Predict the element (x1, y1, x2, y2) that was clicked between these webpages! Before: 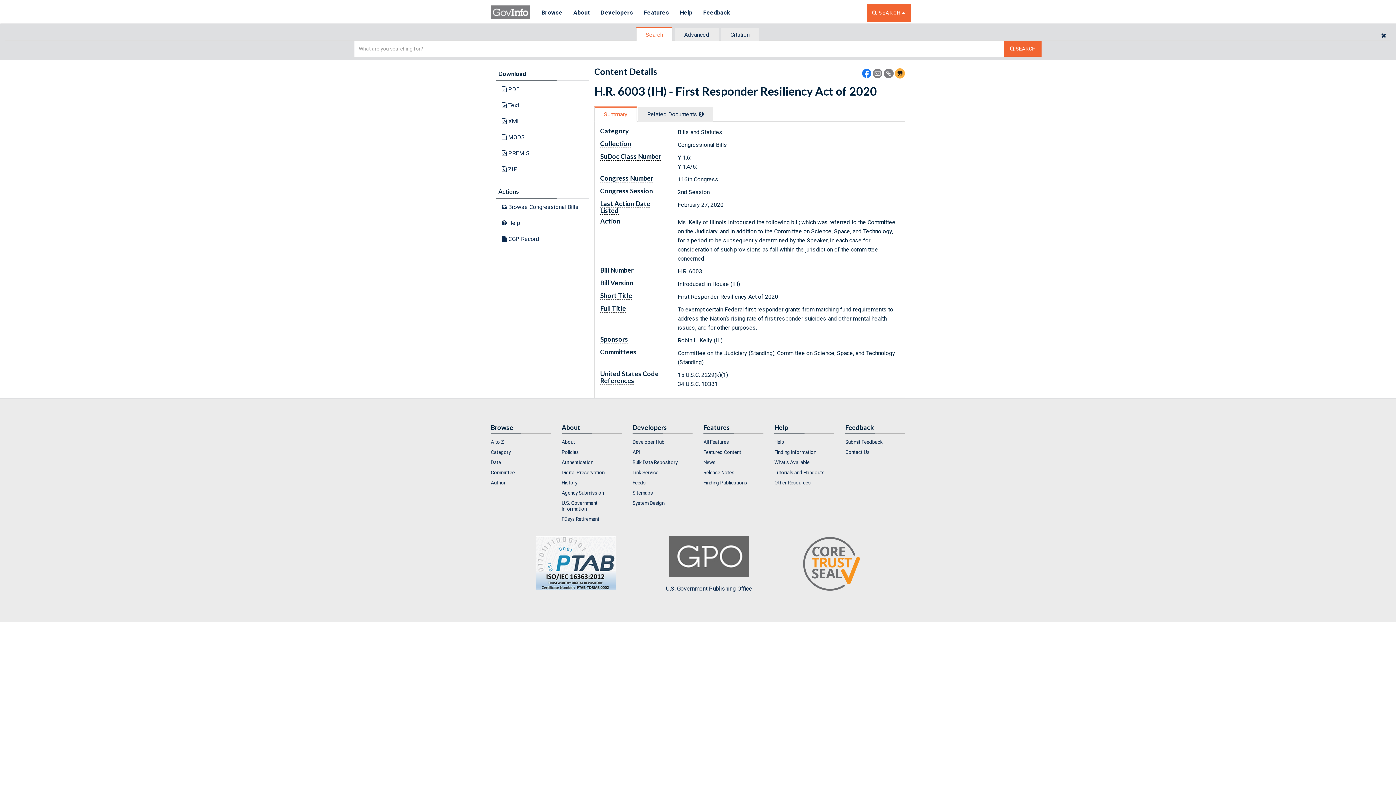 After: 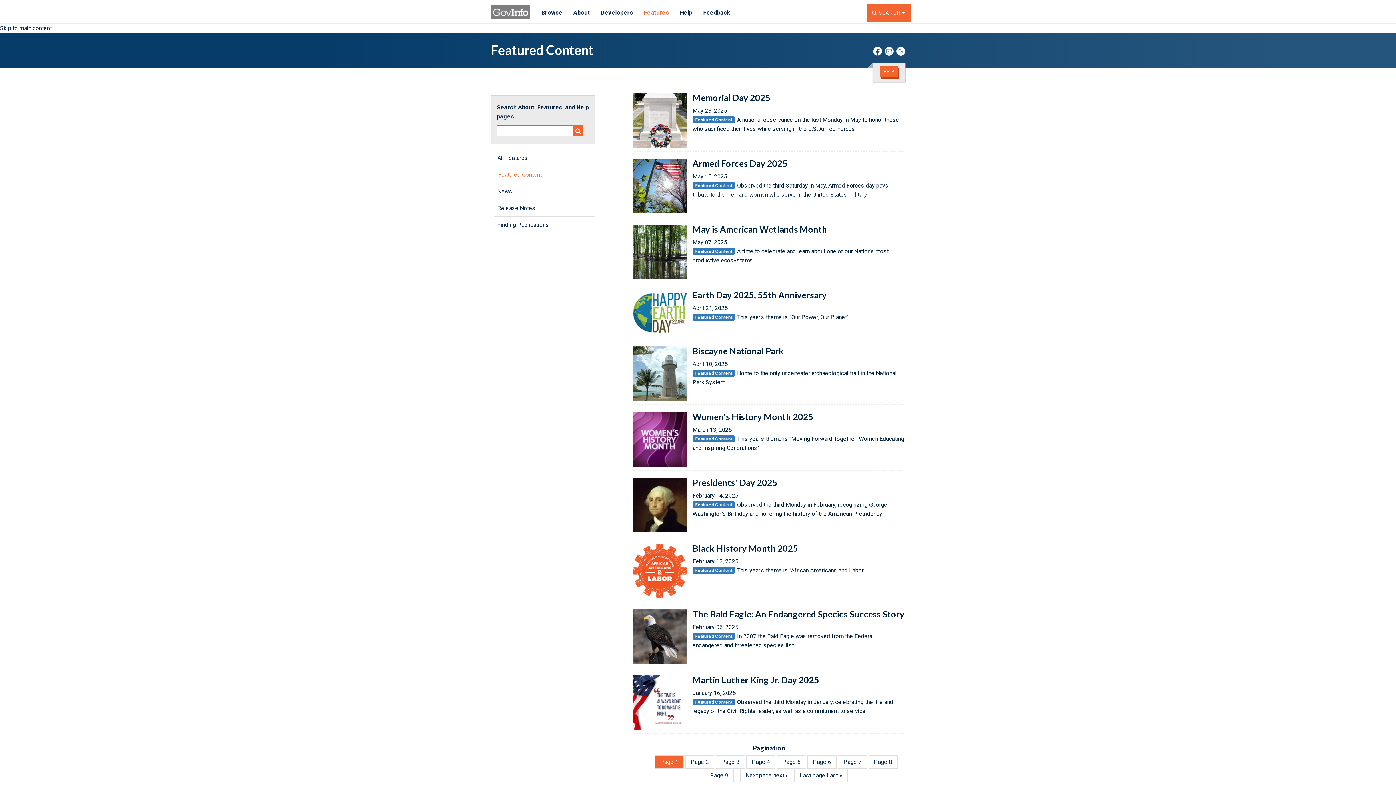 Action: bbox: (703, 447, 763, 456) label: Featured Content